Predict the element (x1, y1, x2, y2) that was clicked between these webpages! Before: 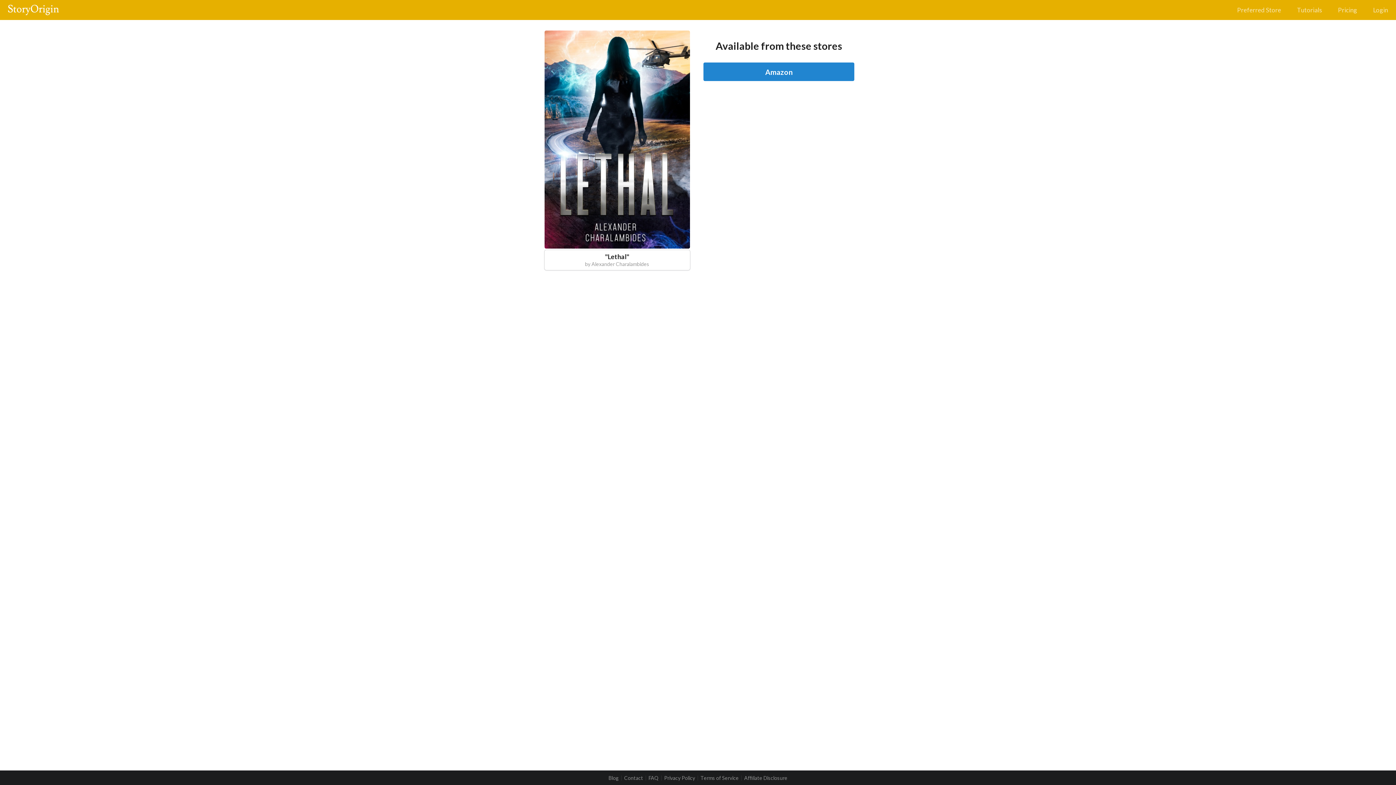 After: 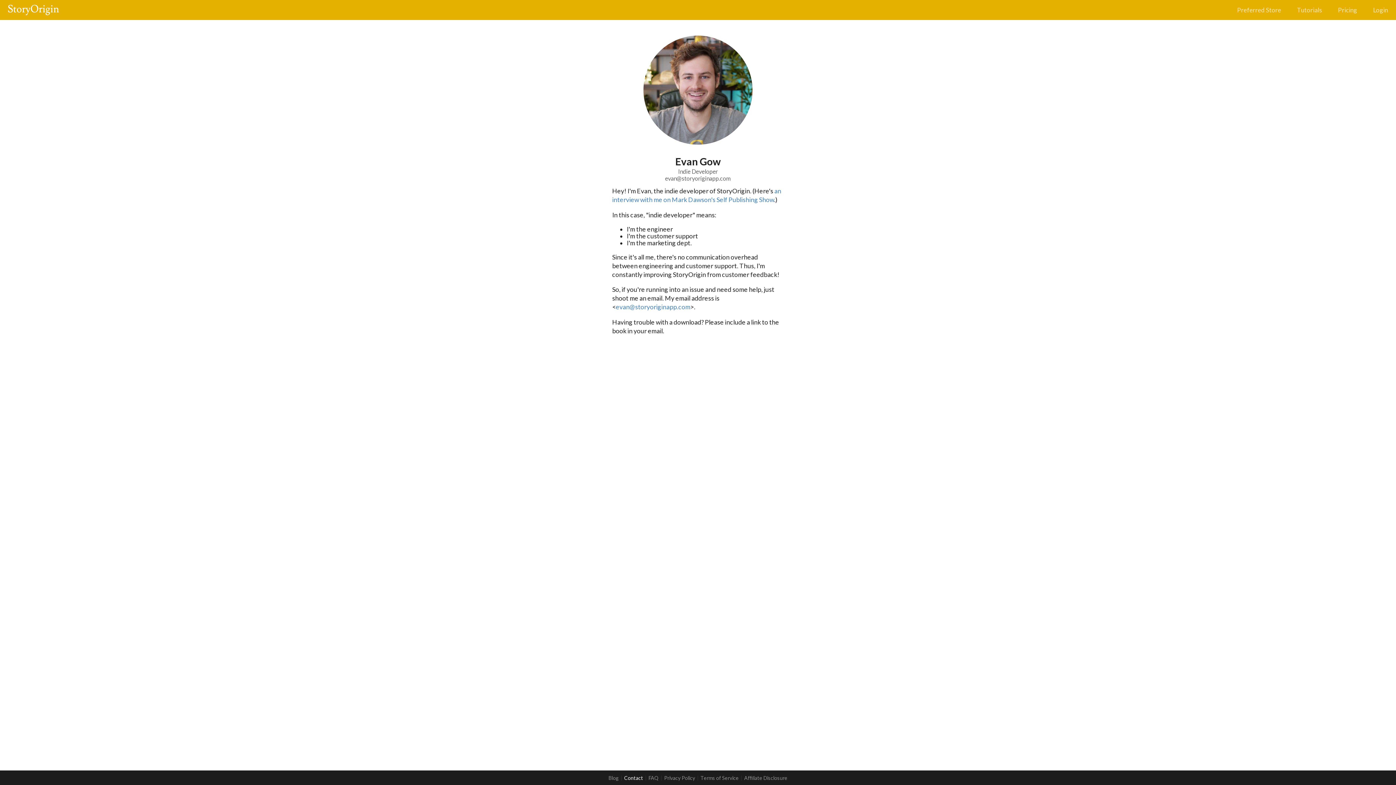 Action: bbox: (621, 776, 645, 781) label: Contact